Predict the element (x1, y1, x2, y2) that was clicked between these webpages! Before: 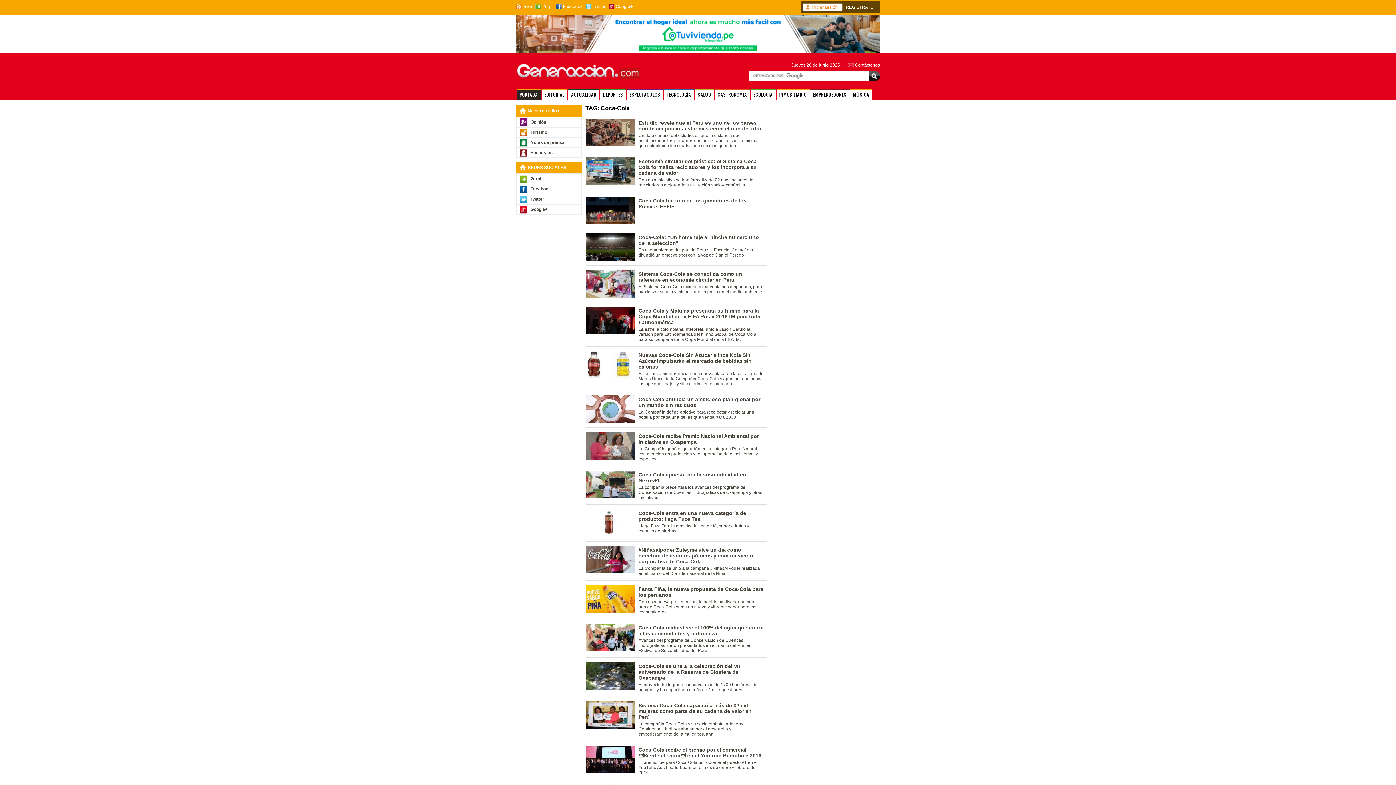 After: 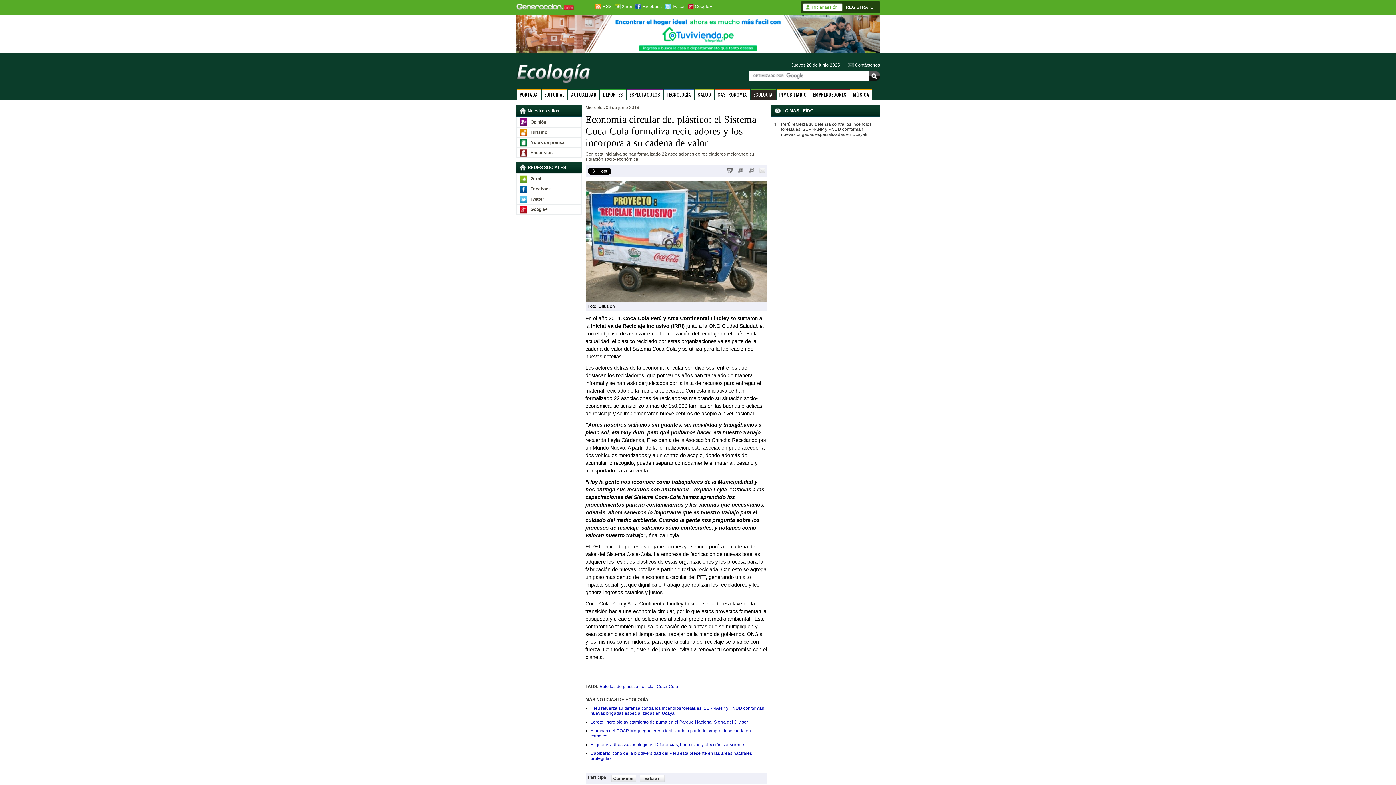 Action: bbox: (585, 181, 635, 186)